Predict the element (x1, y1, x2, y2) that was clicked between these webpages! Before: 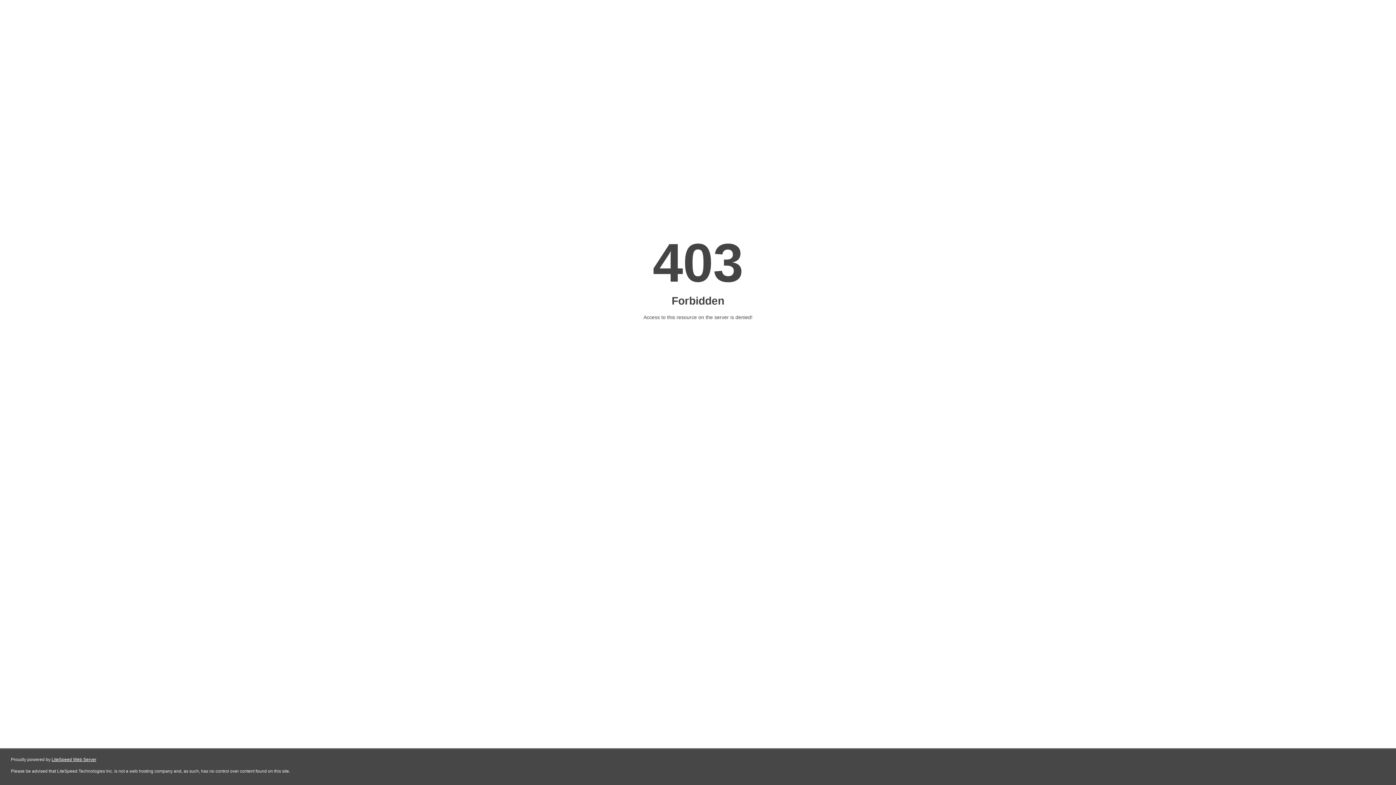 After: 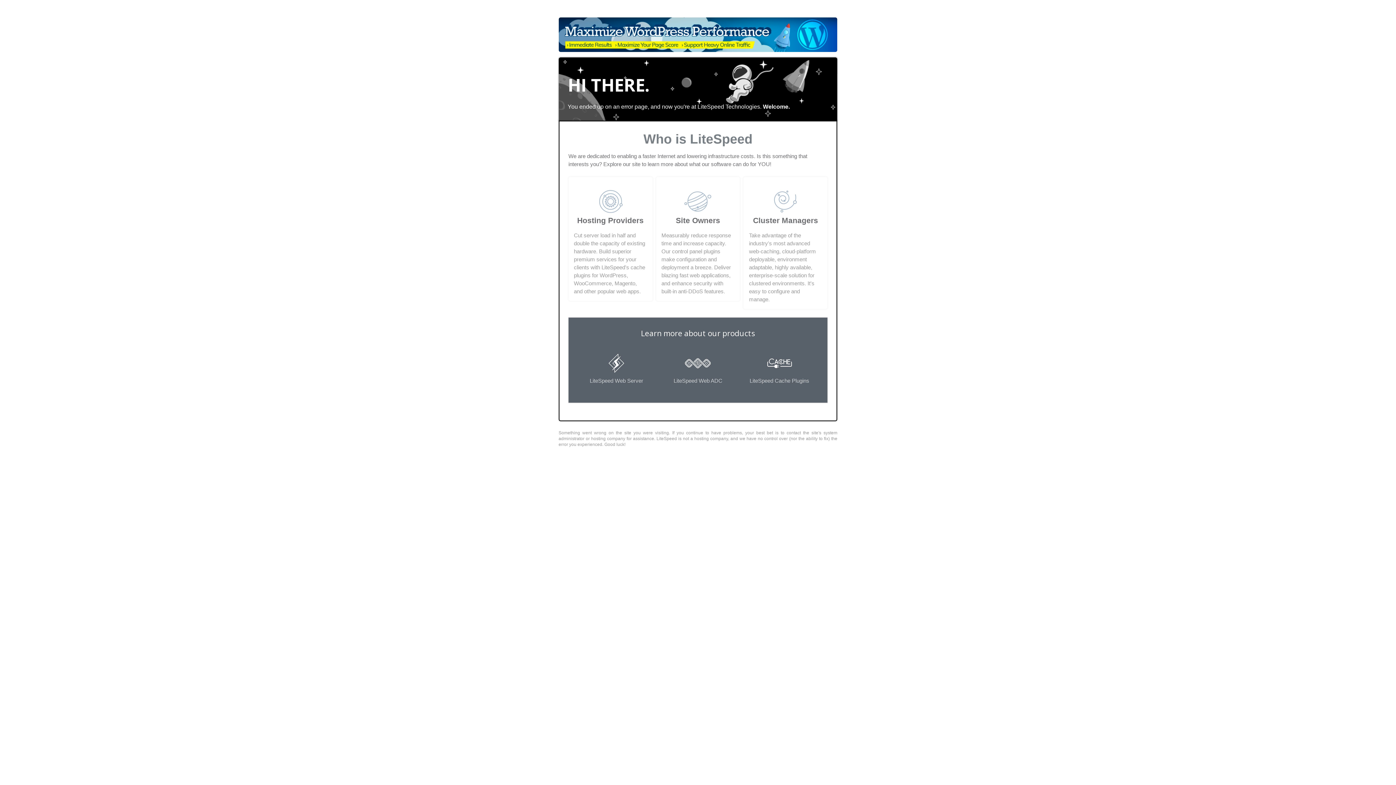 Action: label: LiteSpeed Web Server bbox: (51, 757, 96, 762)